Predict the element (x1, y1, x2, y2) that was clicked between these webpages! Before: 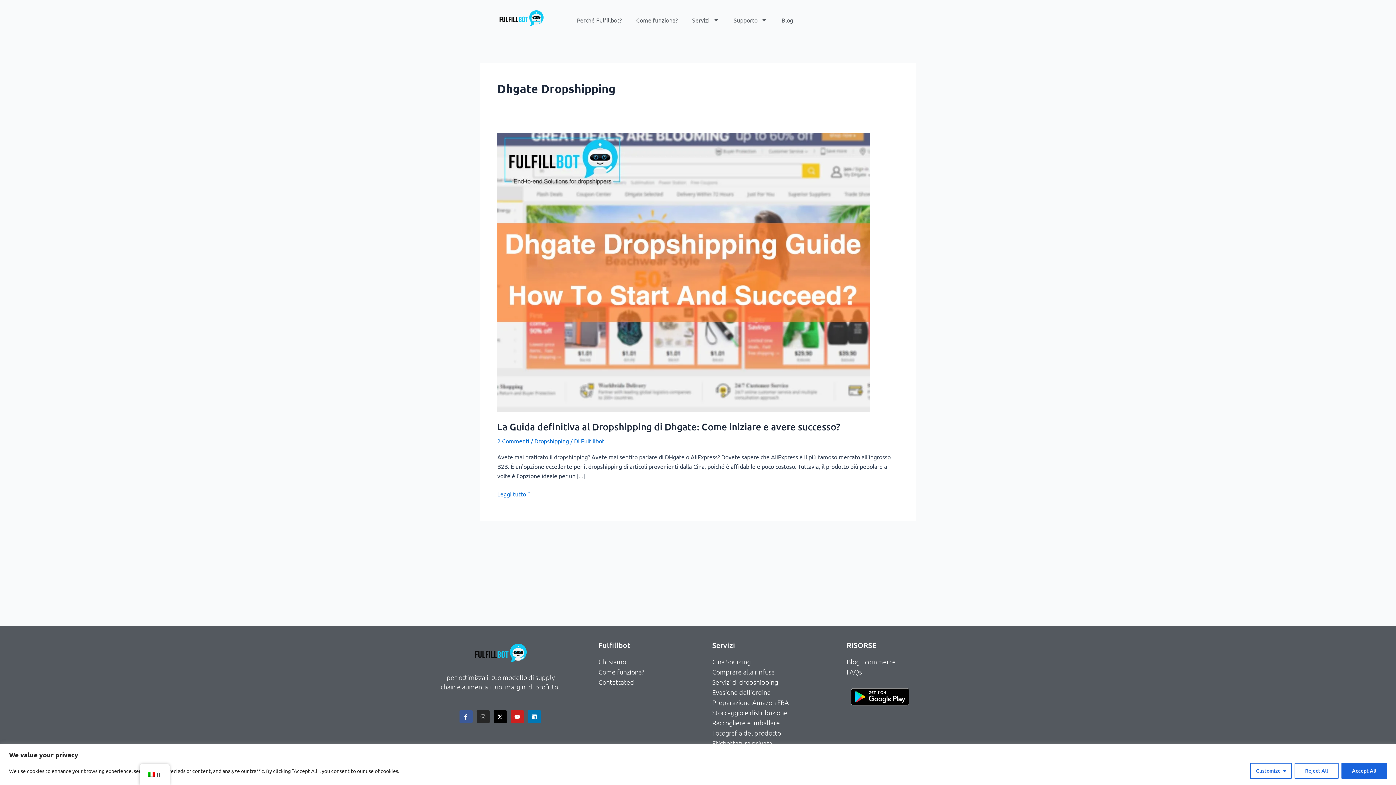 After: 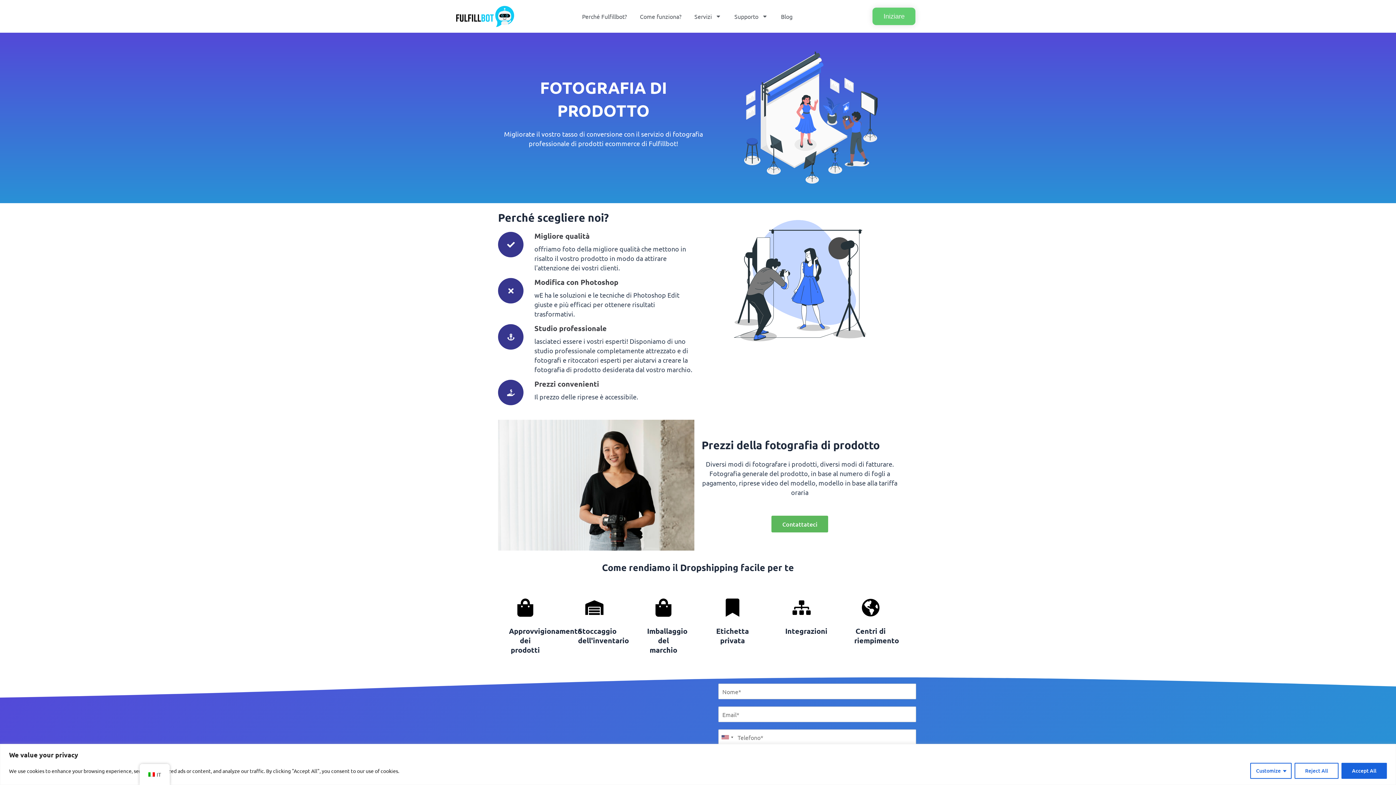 Action: label: Fotografia del prodotto bbox: (712, 725, 839, 735)